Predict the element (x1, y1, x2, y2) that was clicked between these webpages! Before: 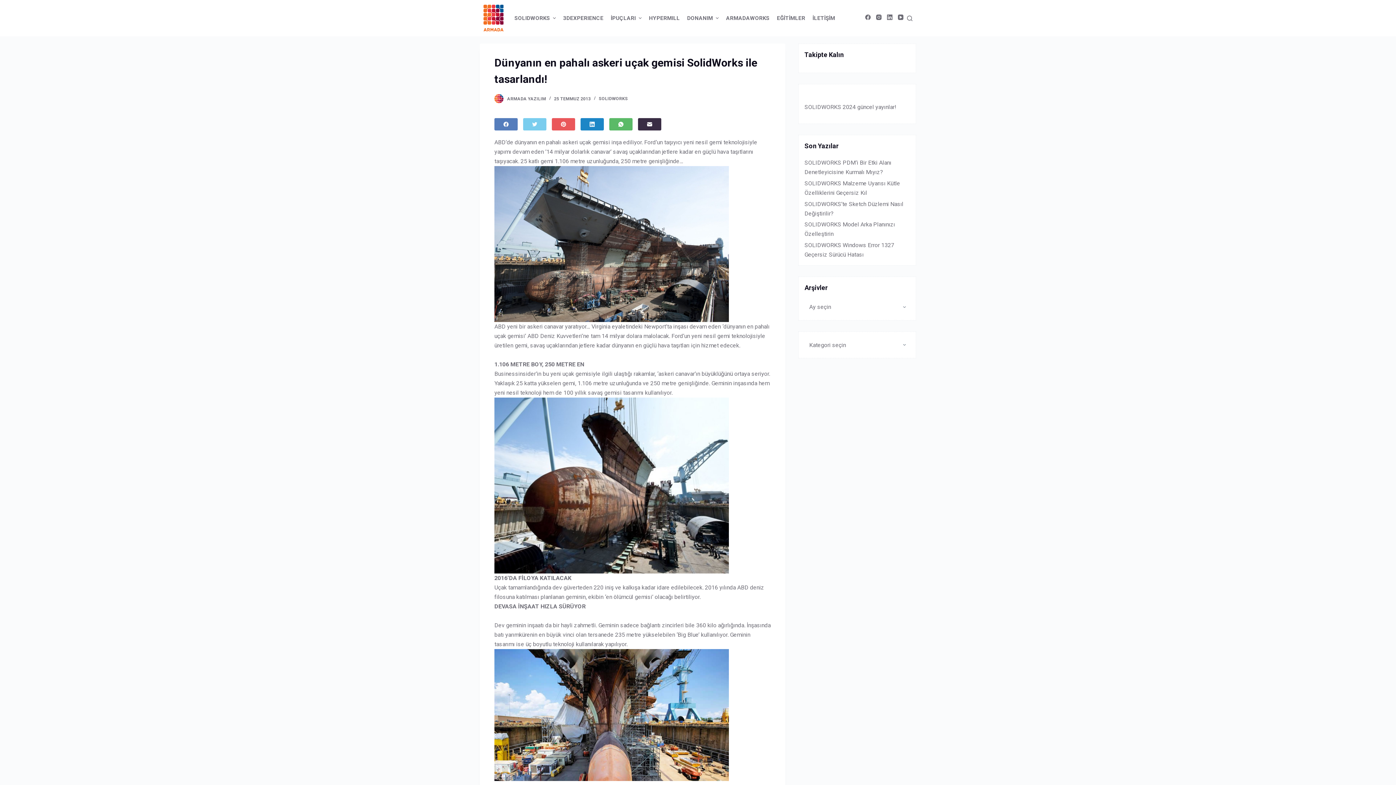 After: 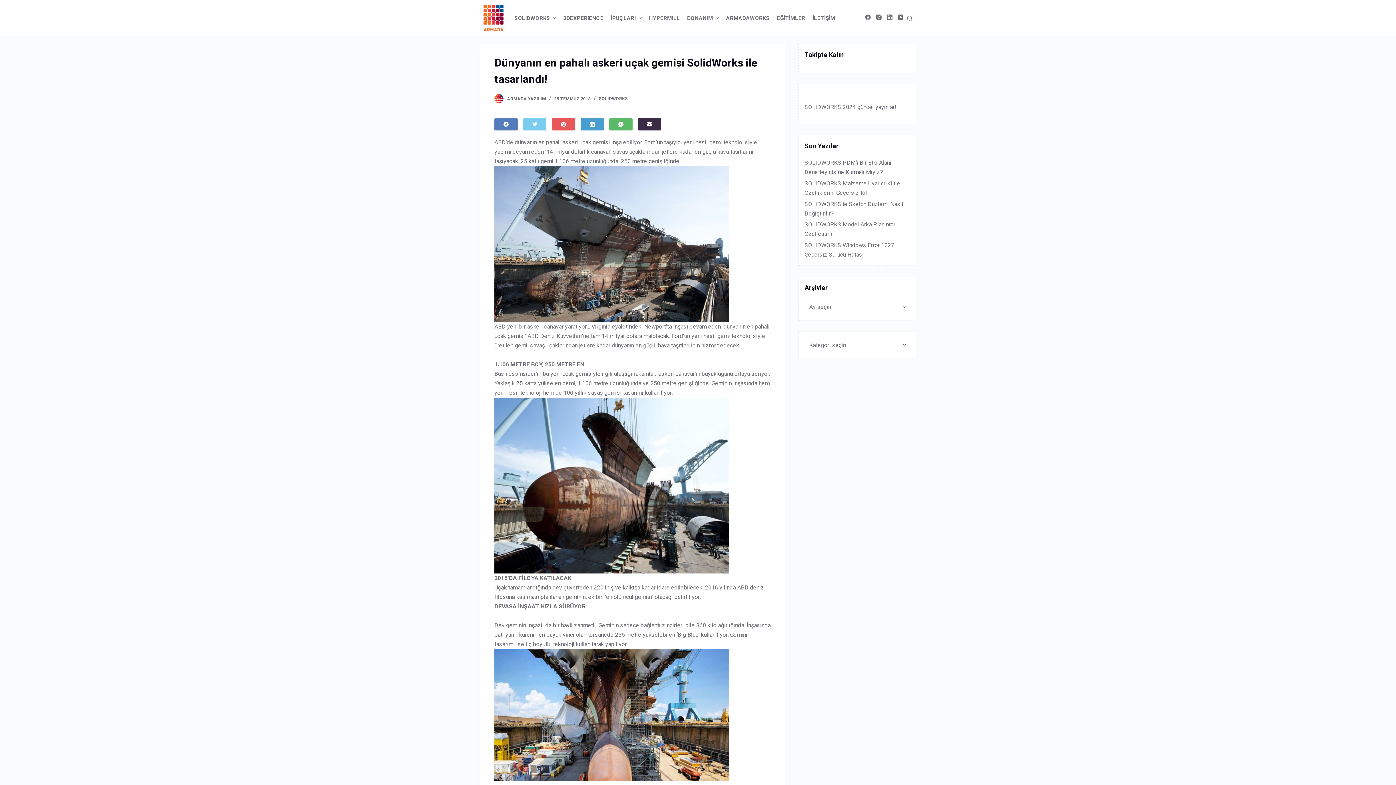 Action: bbox: (580, 118, 604, 130) label: LinkedIn